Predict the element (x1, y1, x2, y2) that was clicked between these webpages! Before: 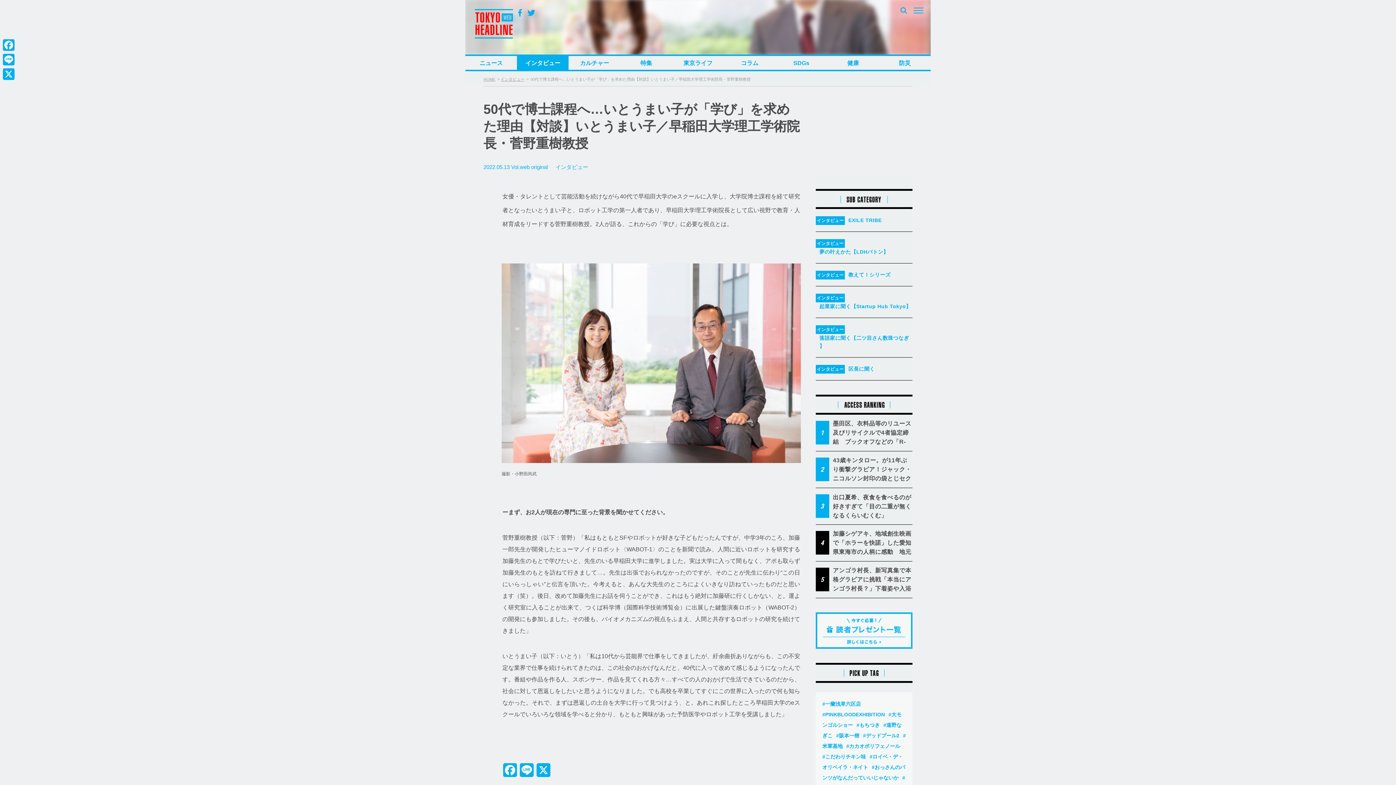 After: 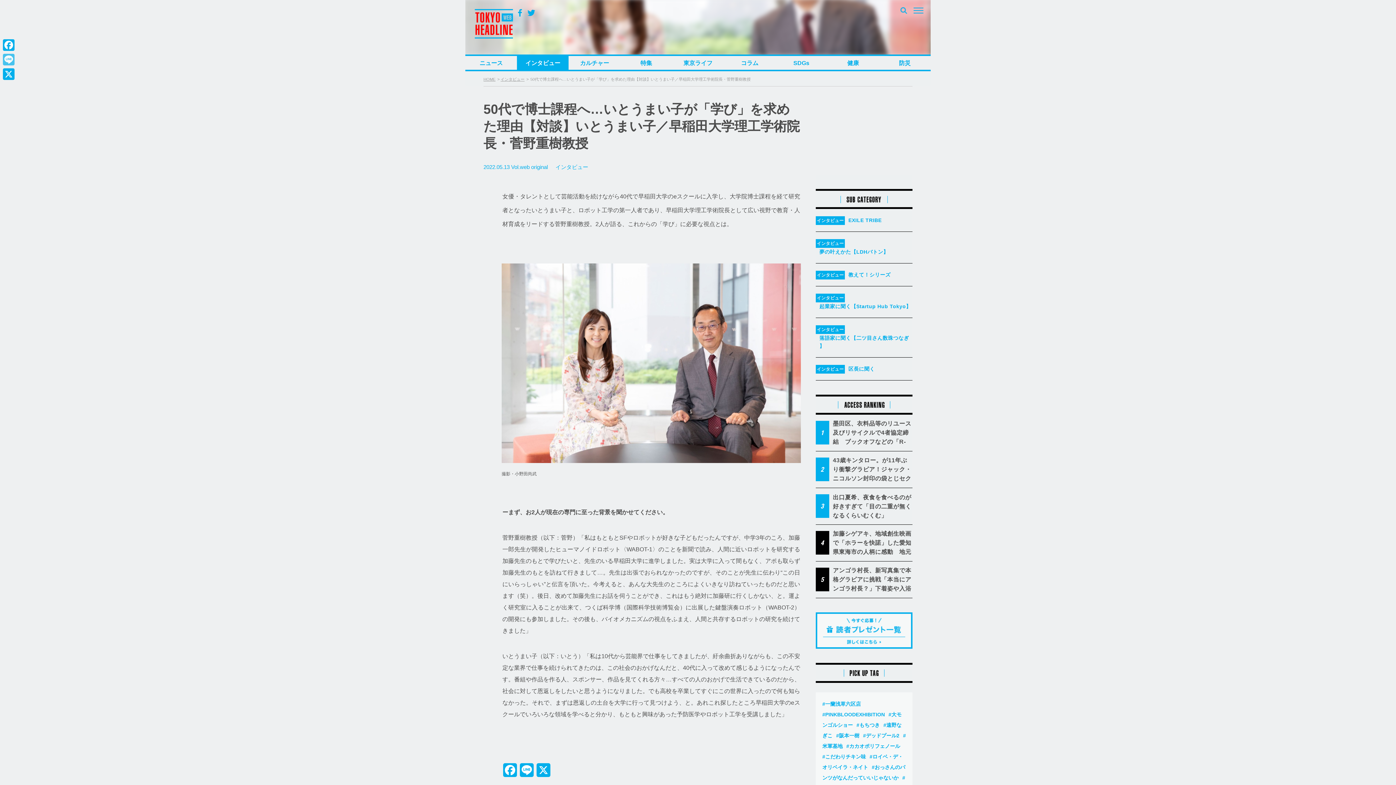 Action: bbox: (1, 52, 16, 66) label: Line